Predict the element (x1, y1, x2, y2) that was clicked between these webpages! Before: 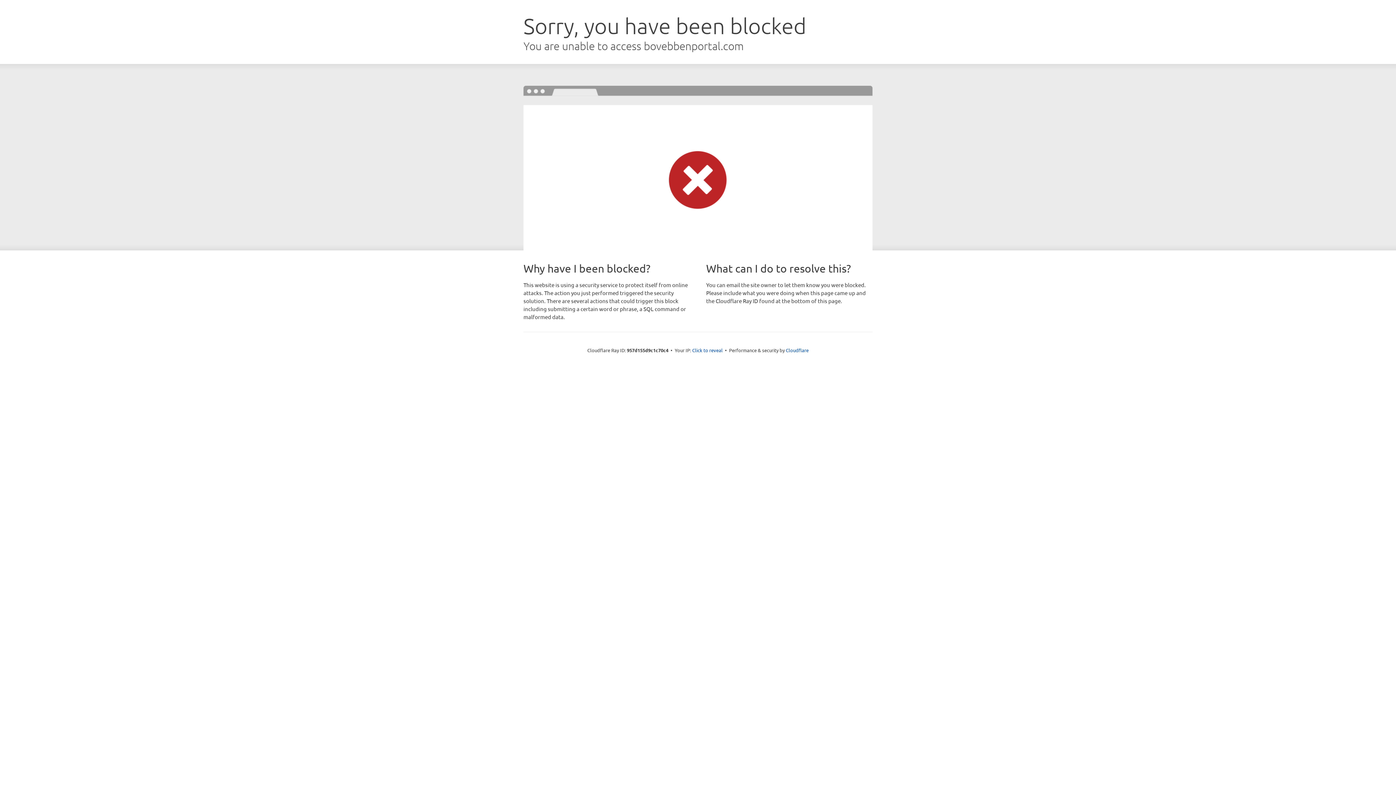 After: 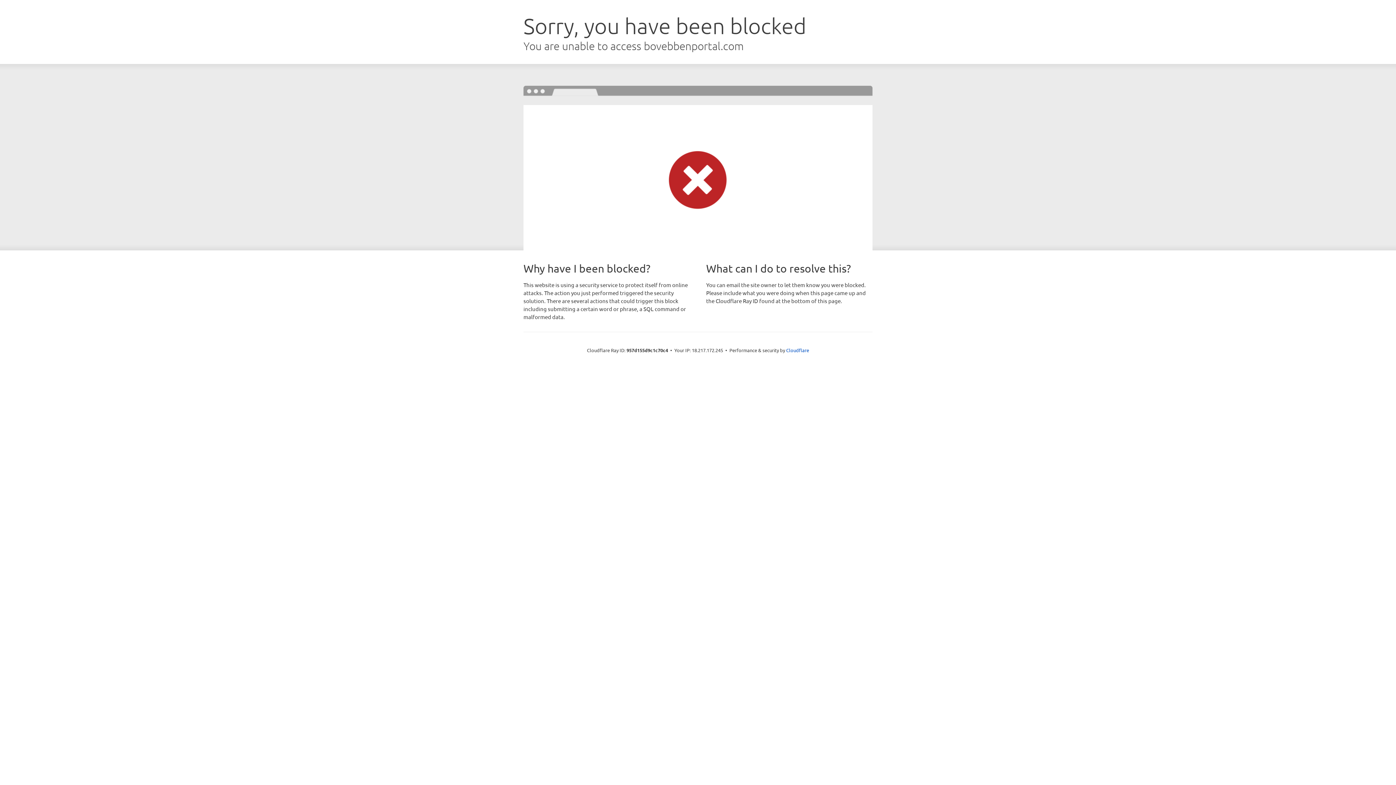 Action: bbox: (692, 346, 722, 353) label: Click to reveal